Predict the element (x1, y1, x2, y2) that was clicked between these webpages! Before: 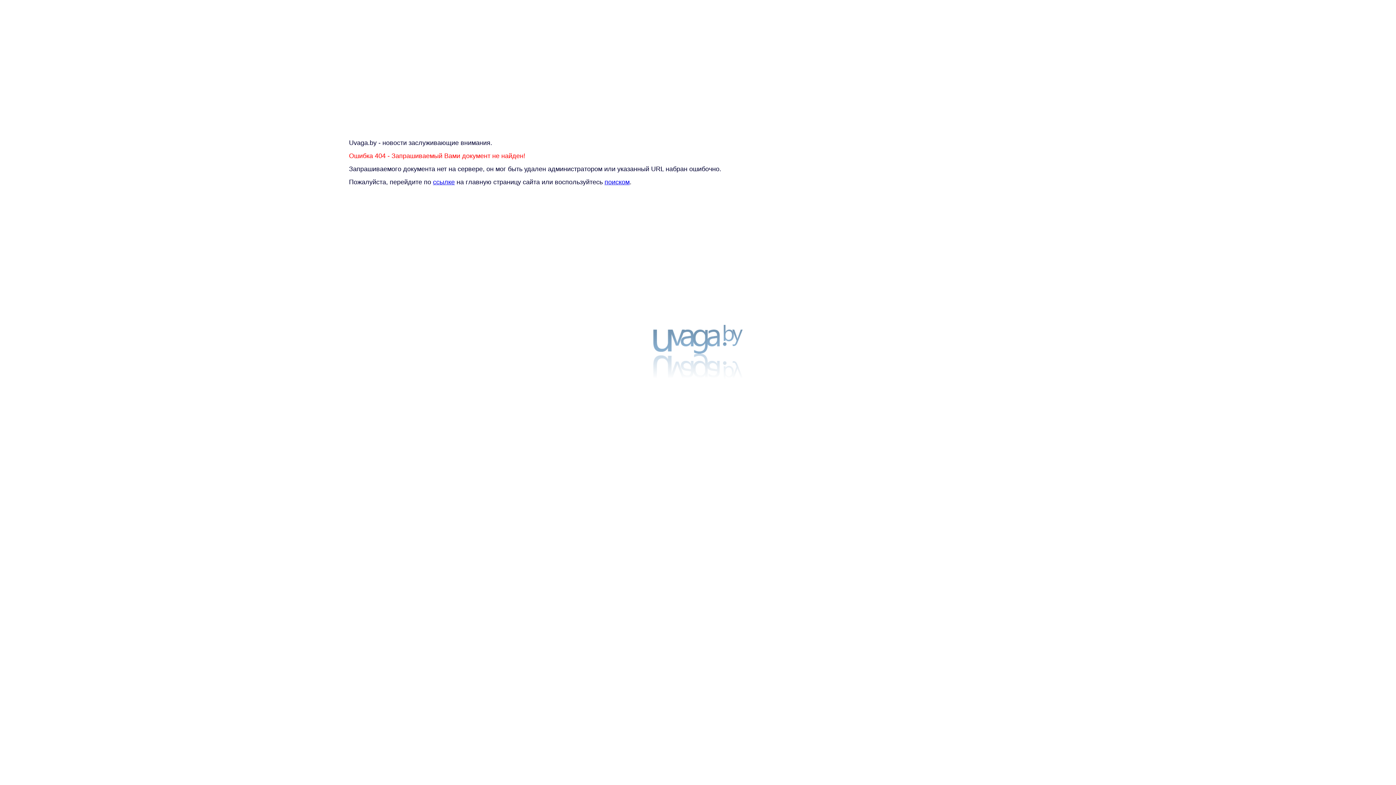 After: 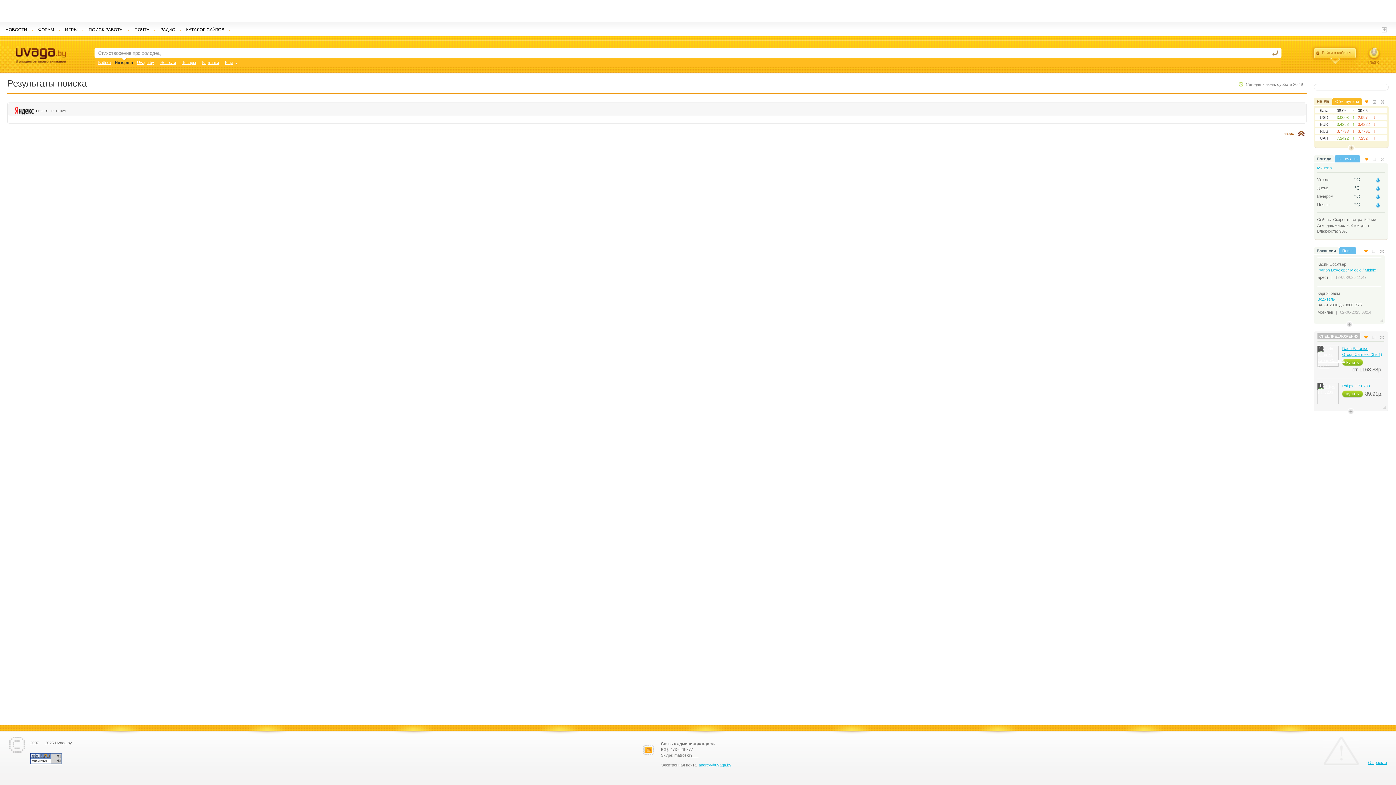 Action: label: поиском bbox: (604, 178, 629, 185)